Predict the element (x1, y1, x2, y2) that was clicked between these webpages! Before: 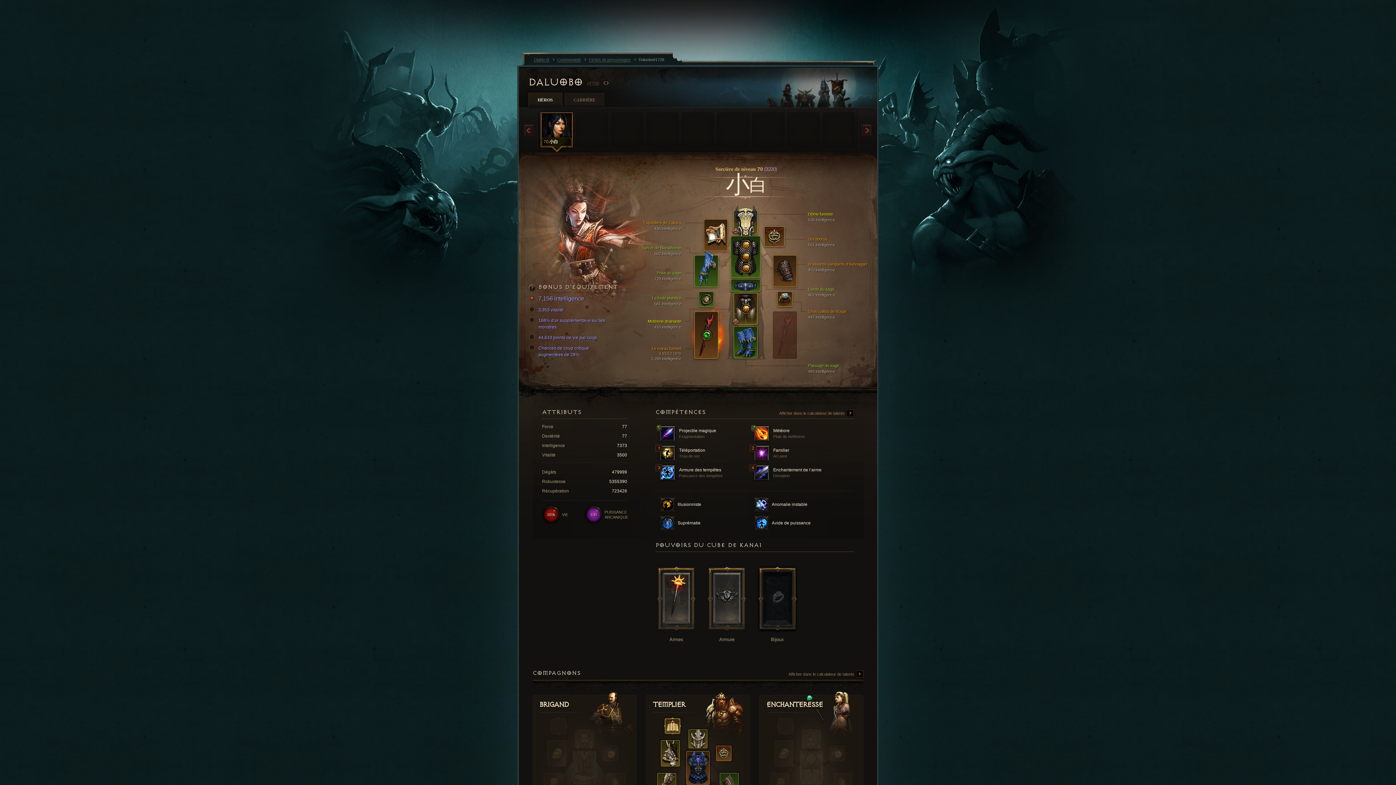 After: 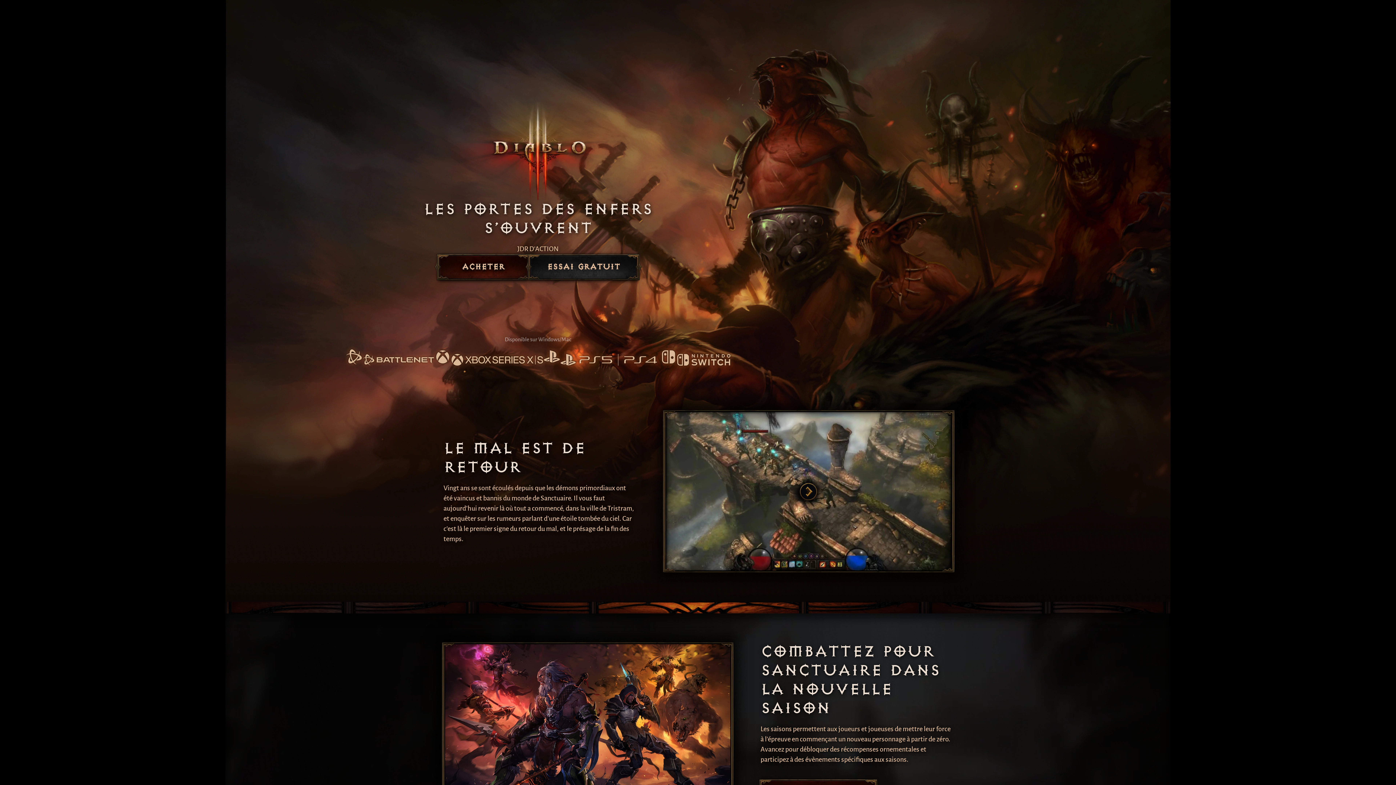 Action: bbox: (754, 497, 844, 512) label:  Anomalie instable